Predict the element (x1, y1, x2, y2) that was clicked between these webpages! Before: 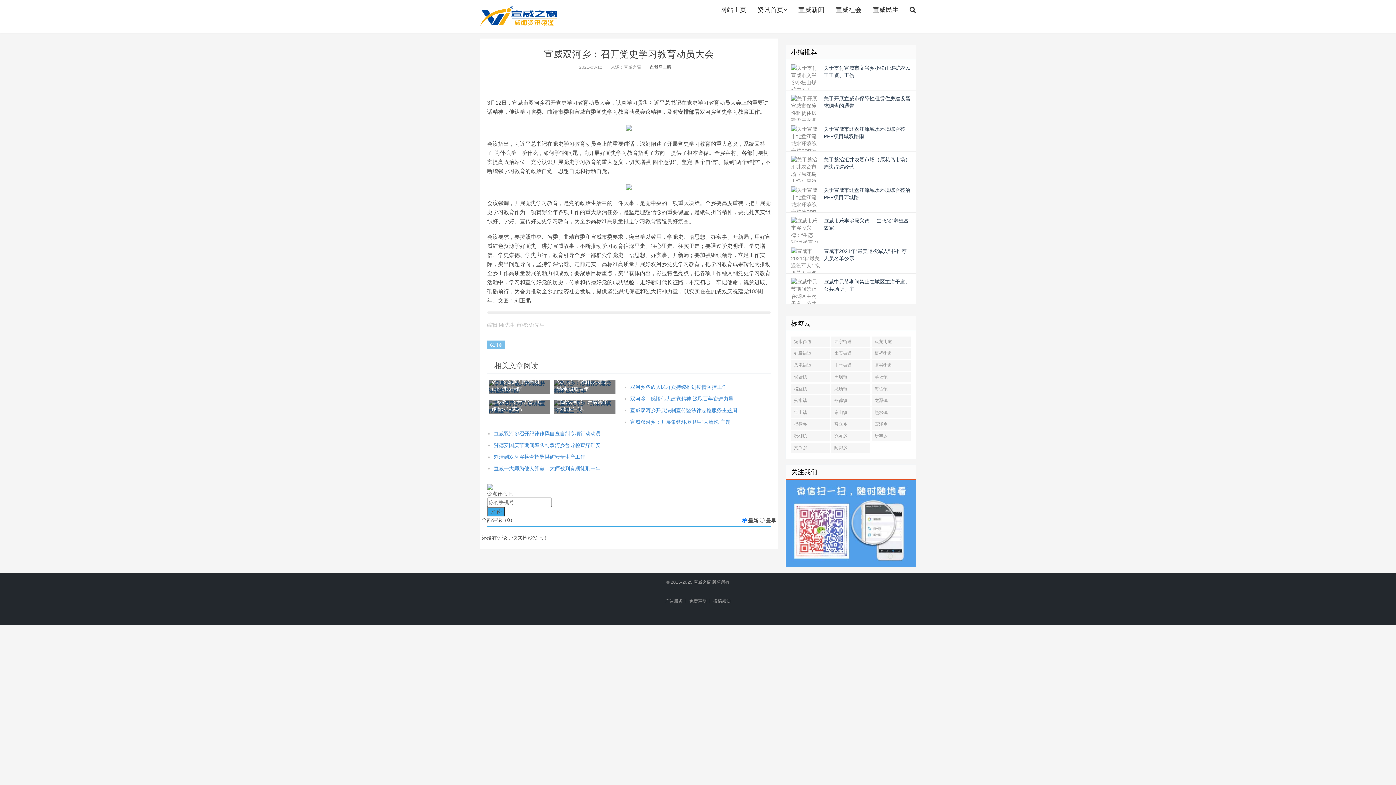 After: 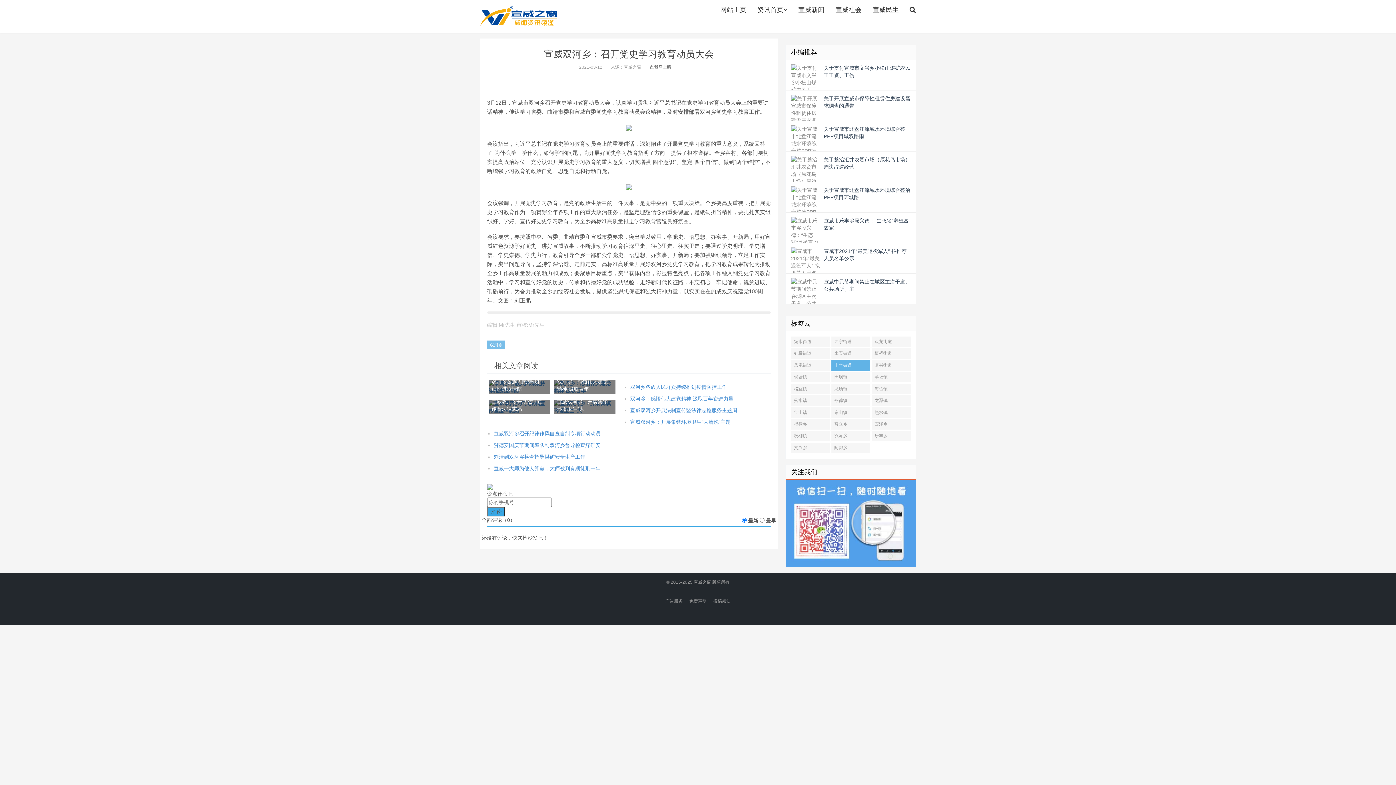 Action: label: 丰华街道 bbox: (831, 360, 870, 370)